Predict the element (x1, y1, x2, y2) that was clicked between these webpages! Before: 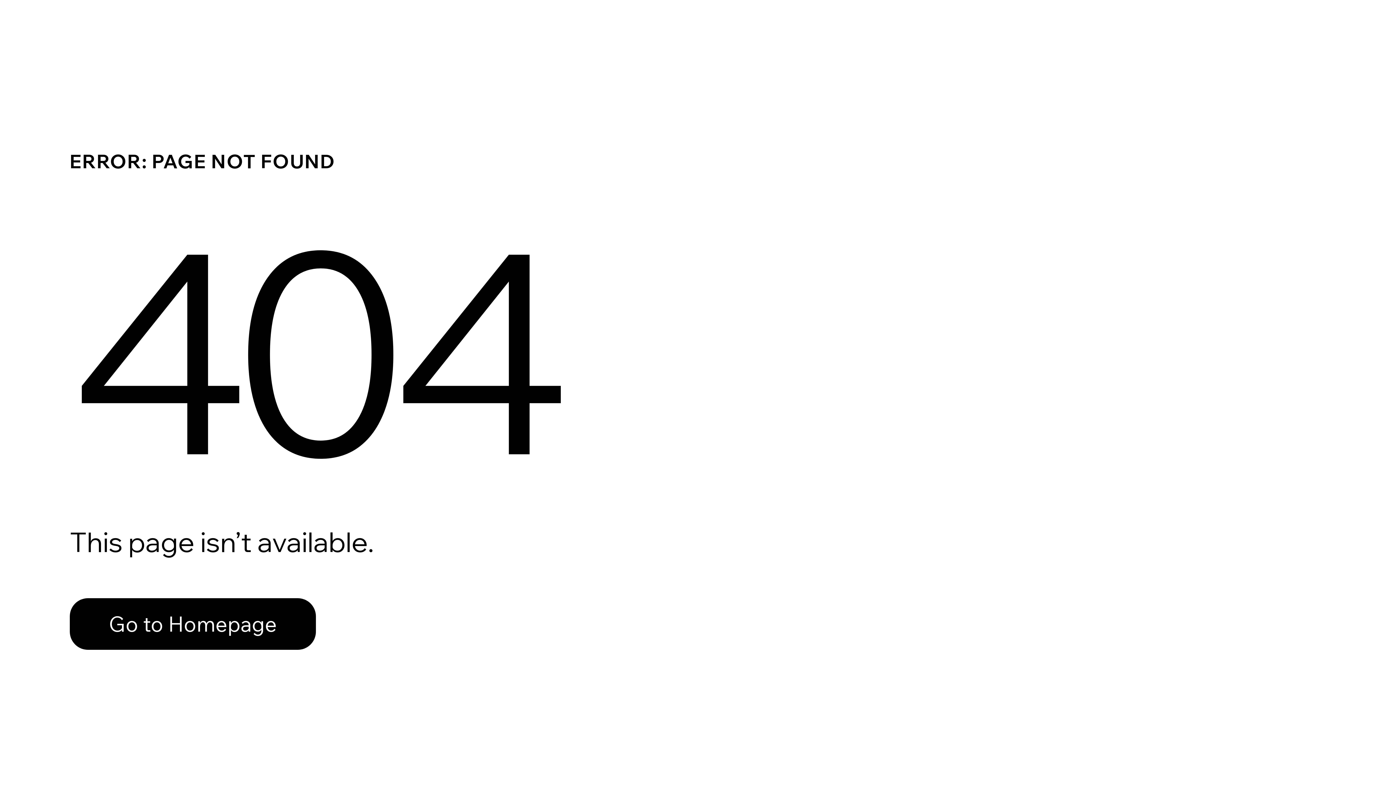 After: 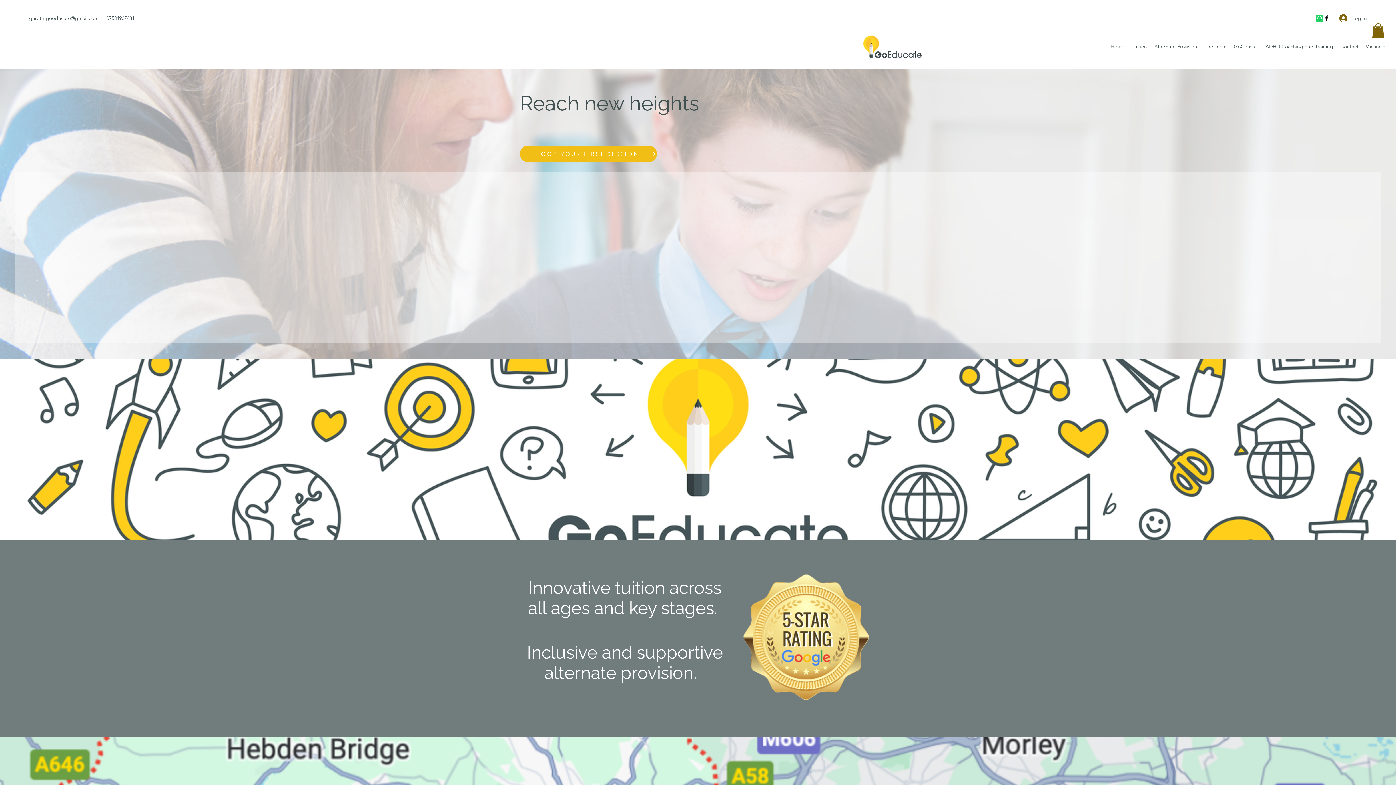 Action: bbox: (69, 598, 316, 650) label: Go to Homepage